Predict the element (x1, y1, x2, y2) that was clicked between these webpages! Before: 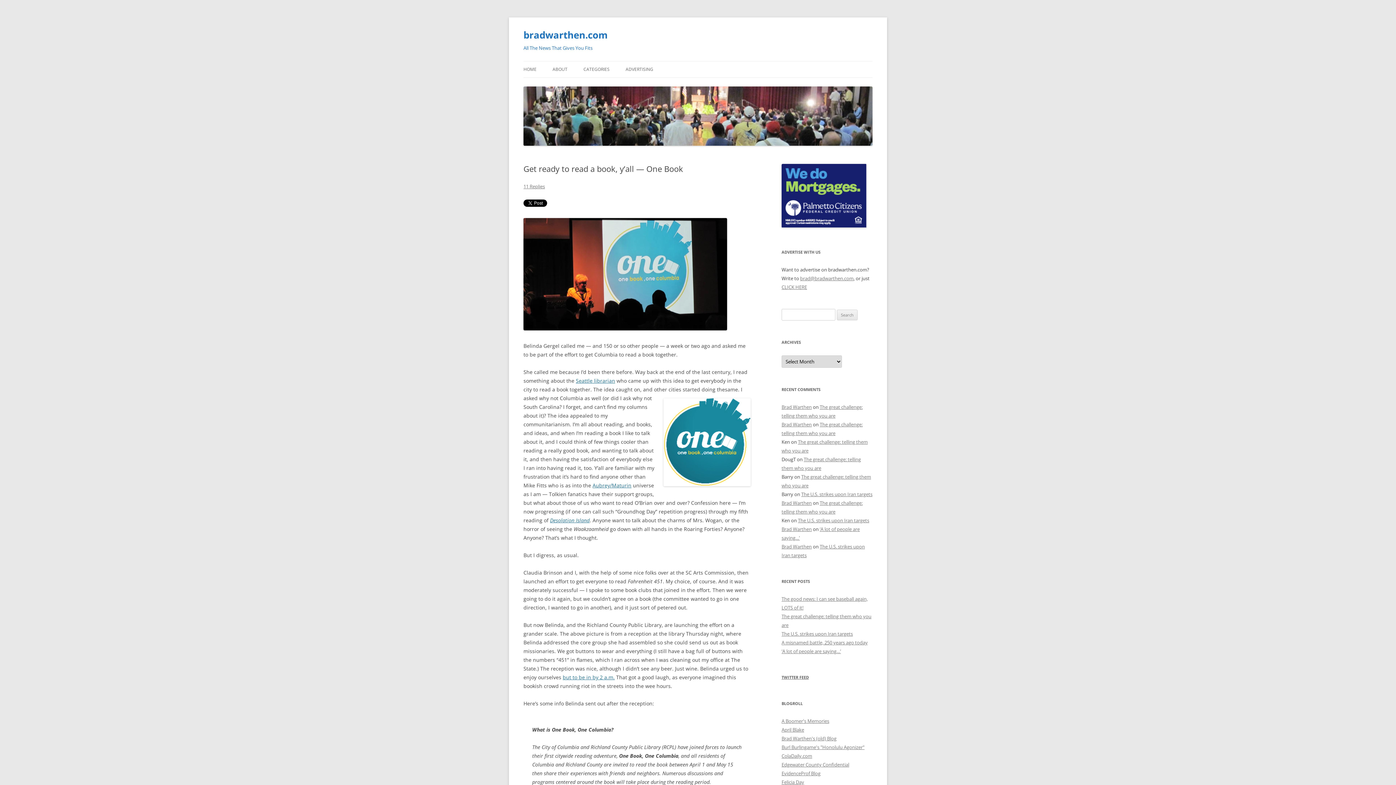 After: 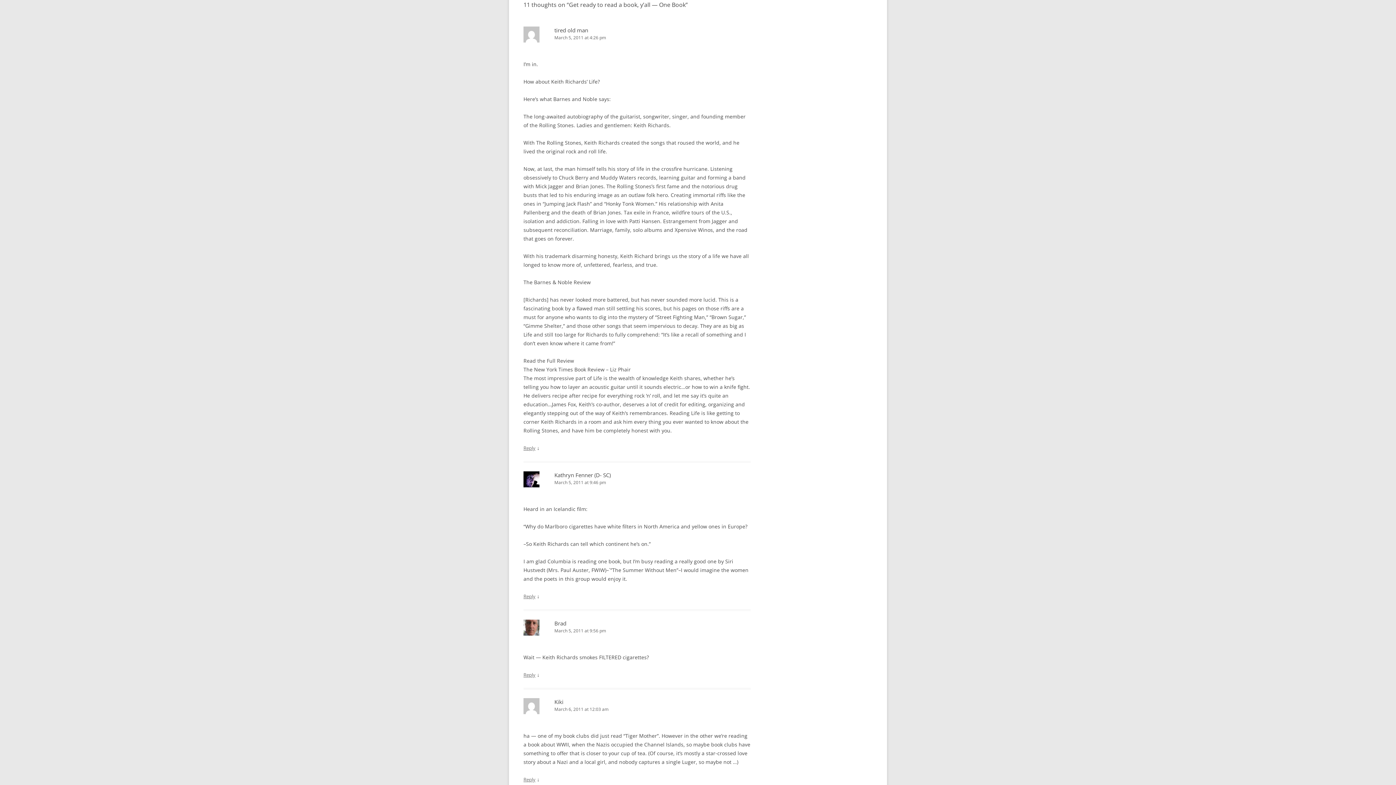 Action: bbox: (523, 183, 545, 189) label: 11 Replies